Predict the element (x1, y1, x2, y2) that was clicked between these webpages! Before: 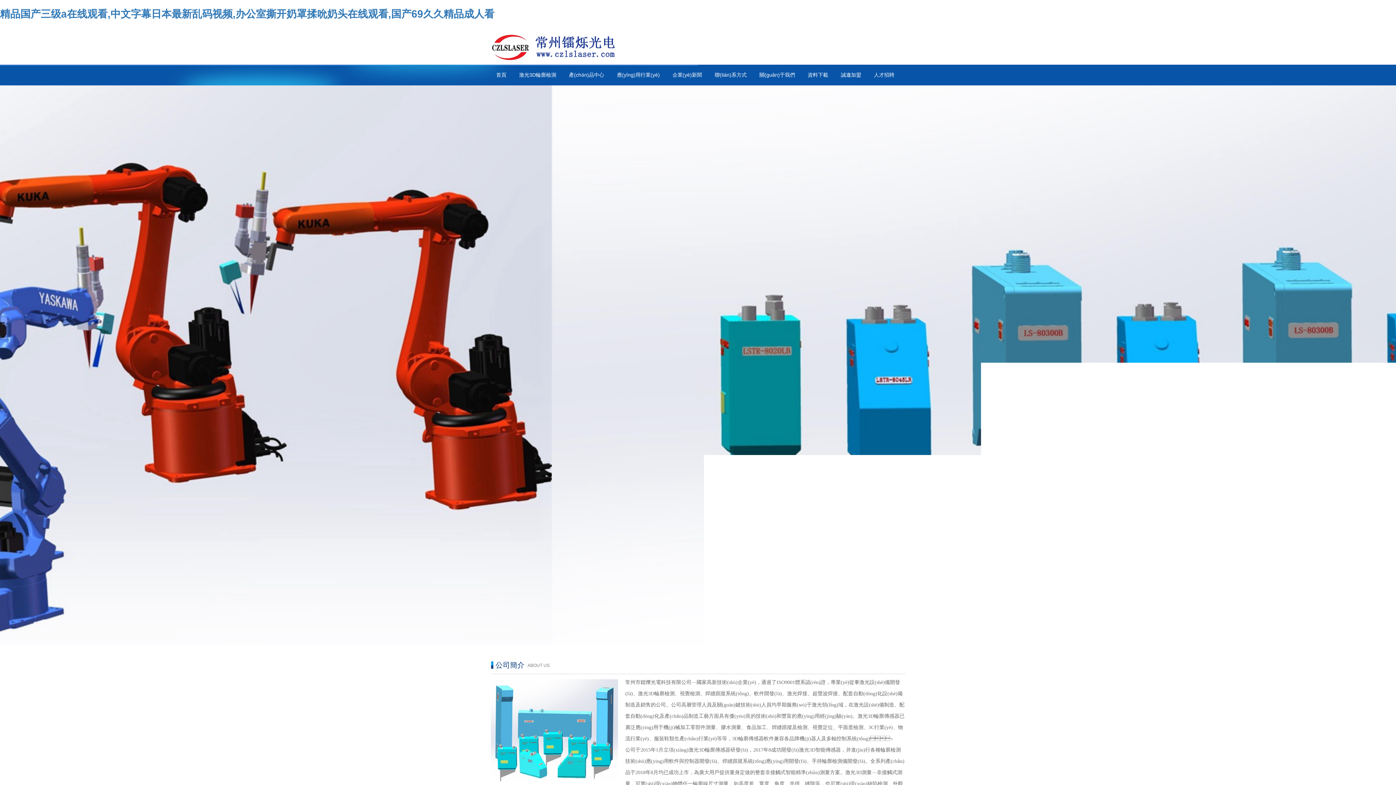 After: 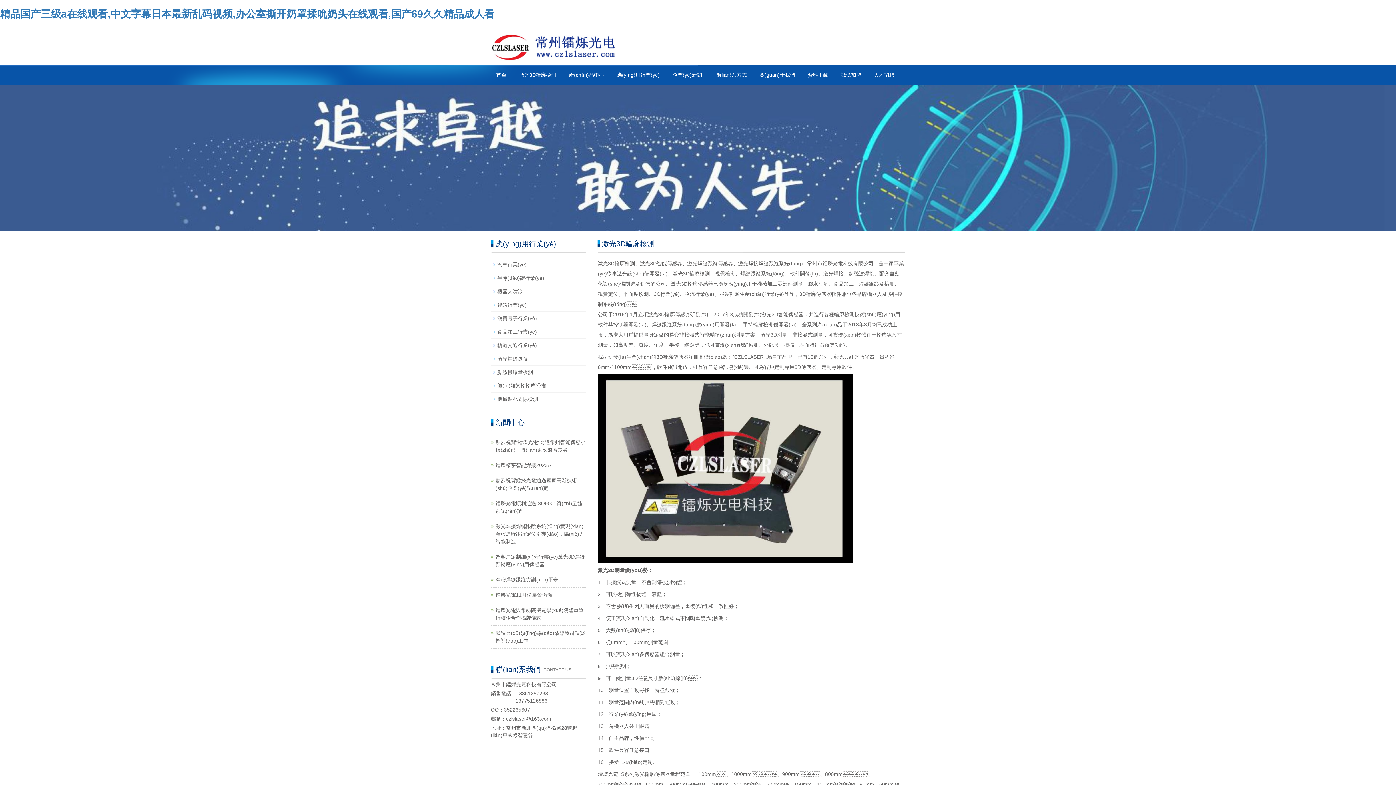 Action: label: 激光3D輪廓檢測 bbox: (513, 64, 563, 85)